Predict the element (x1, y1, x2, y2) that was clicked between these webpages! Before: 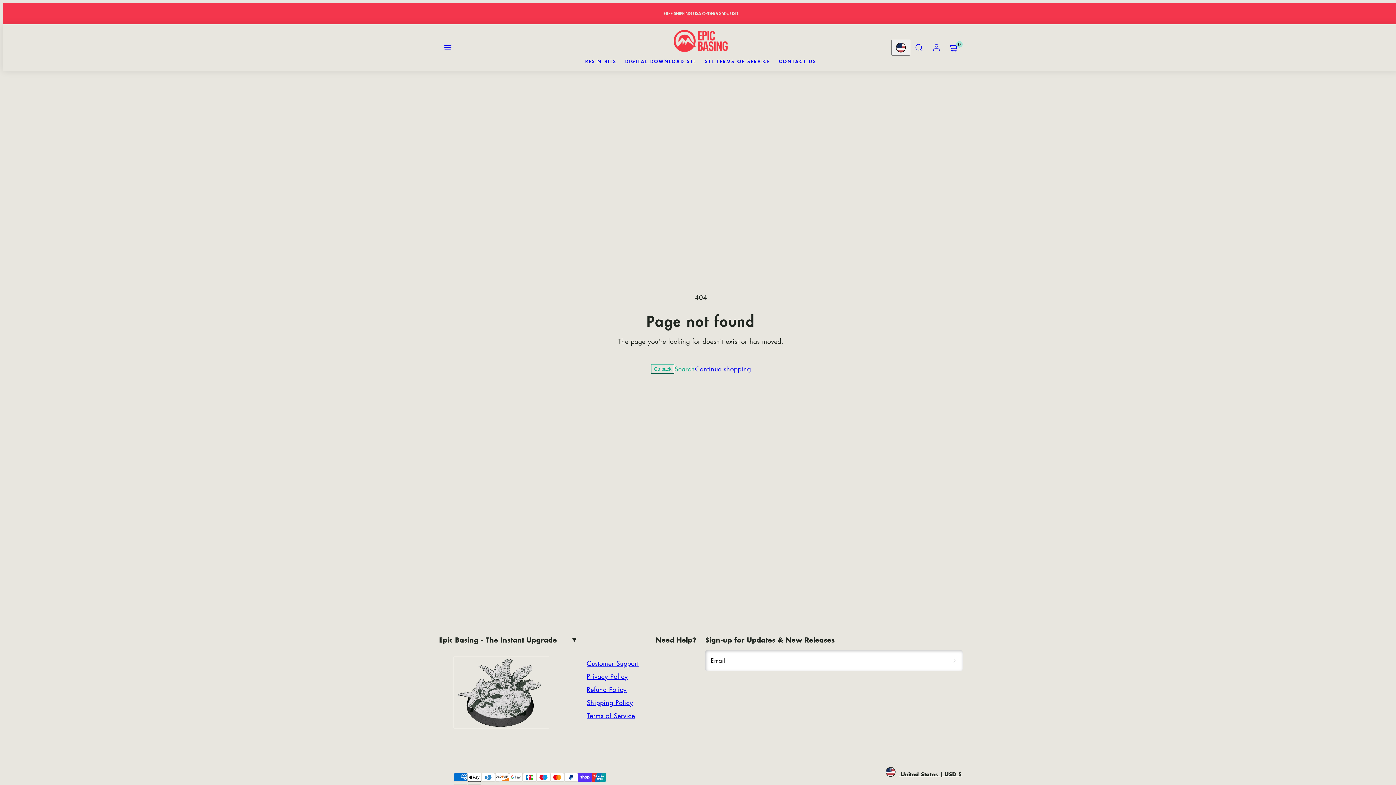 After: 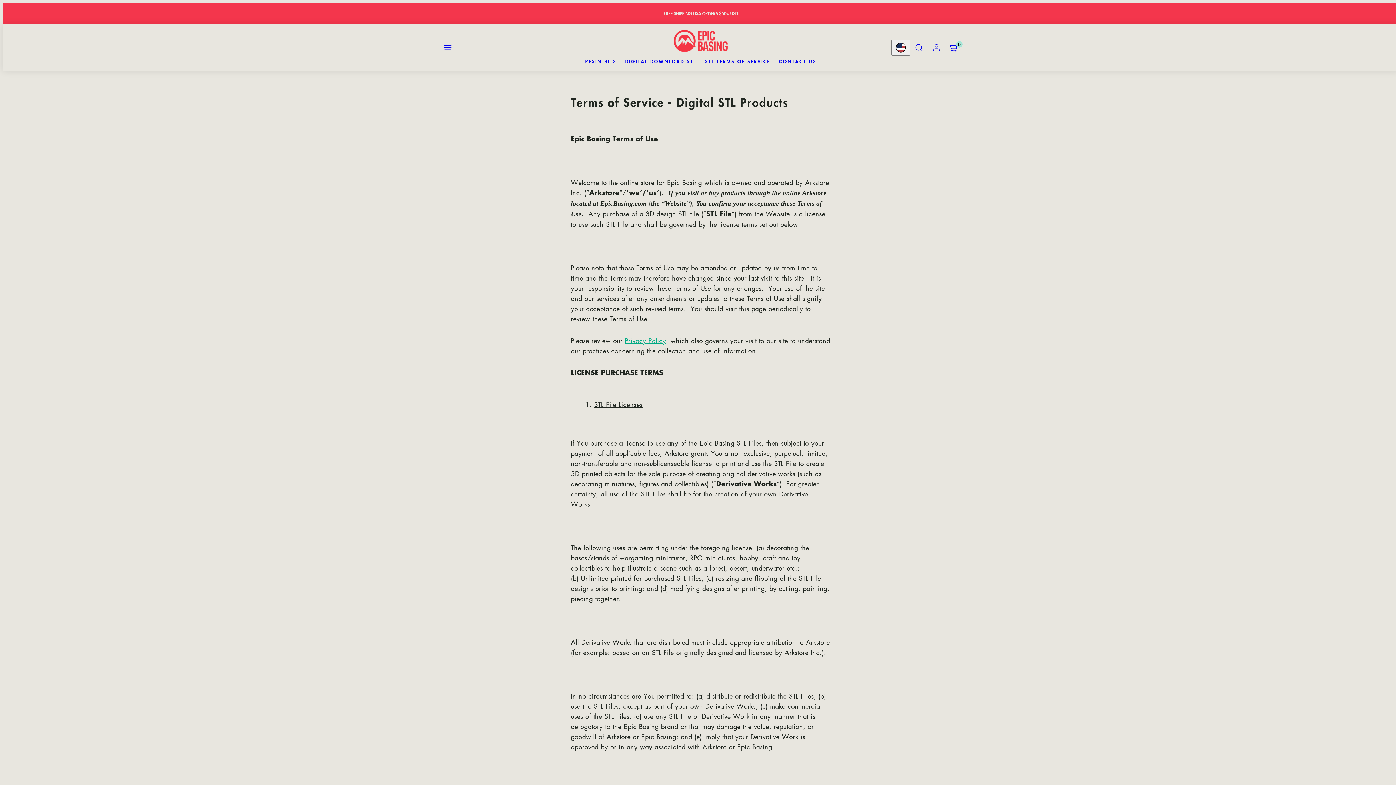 Action: bbox: (586, 709, 635, 722) label: Terms of Service